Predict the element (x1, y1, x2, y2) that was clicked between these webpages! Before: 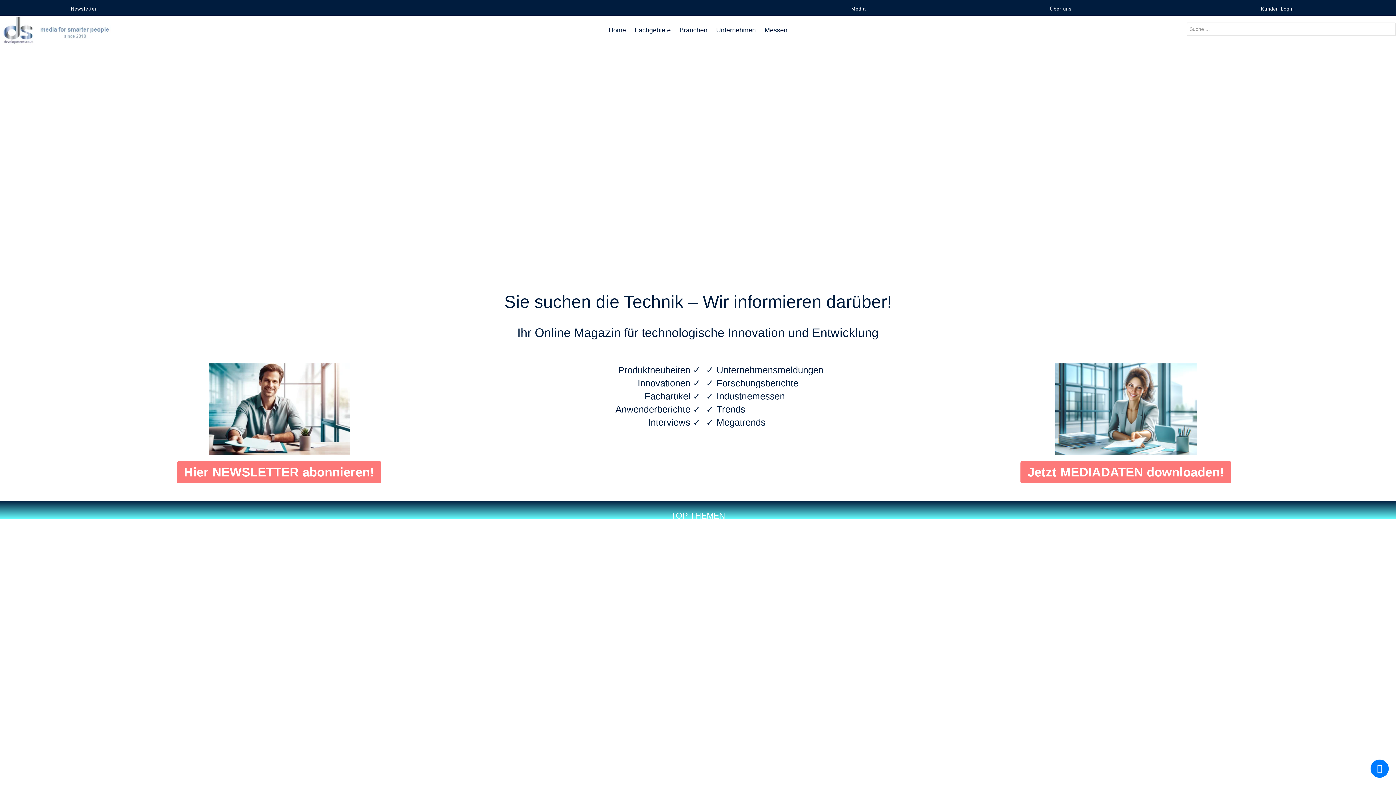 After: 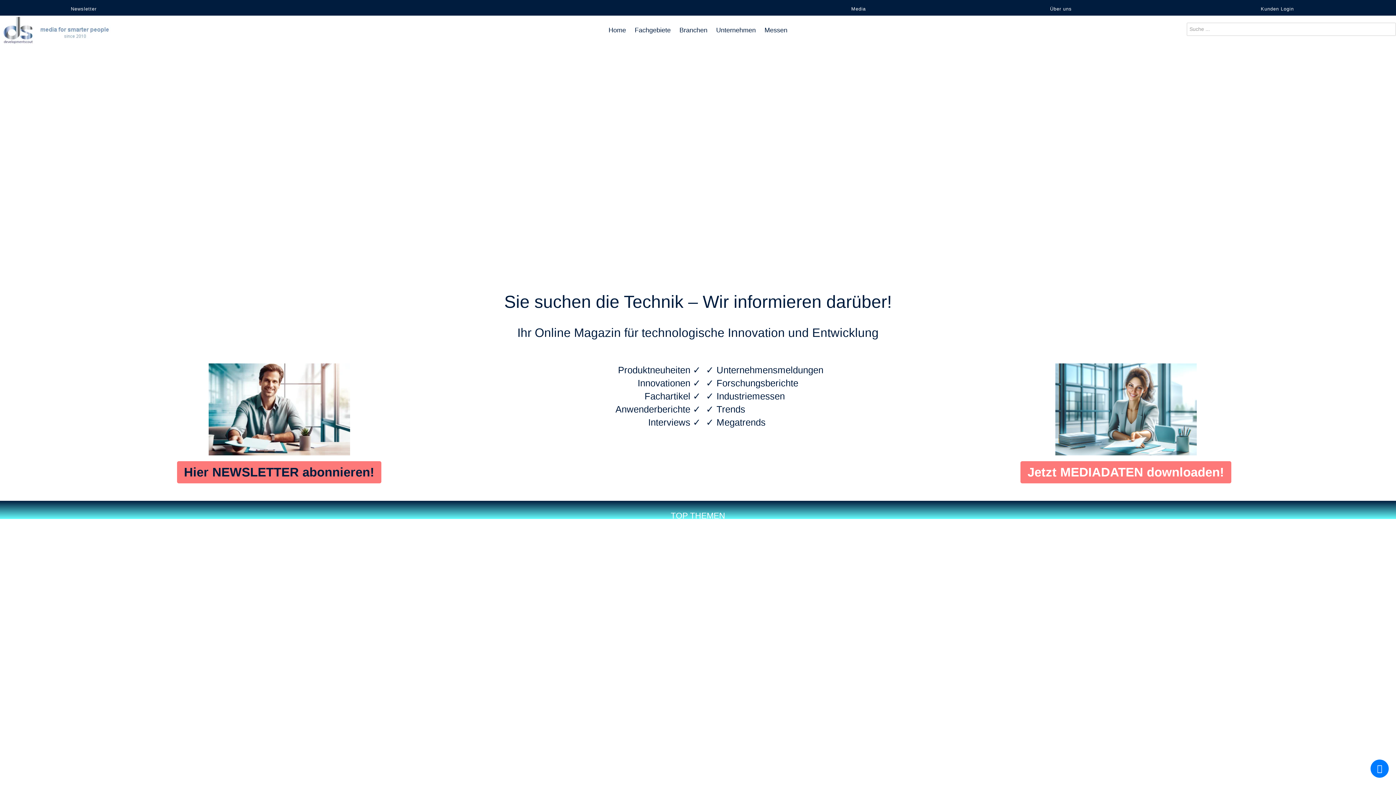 Action: label: Hier NEWSLETTER abonnieren! bbox: (177, 461, 381, 483)